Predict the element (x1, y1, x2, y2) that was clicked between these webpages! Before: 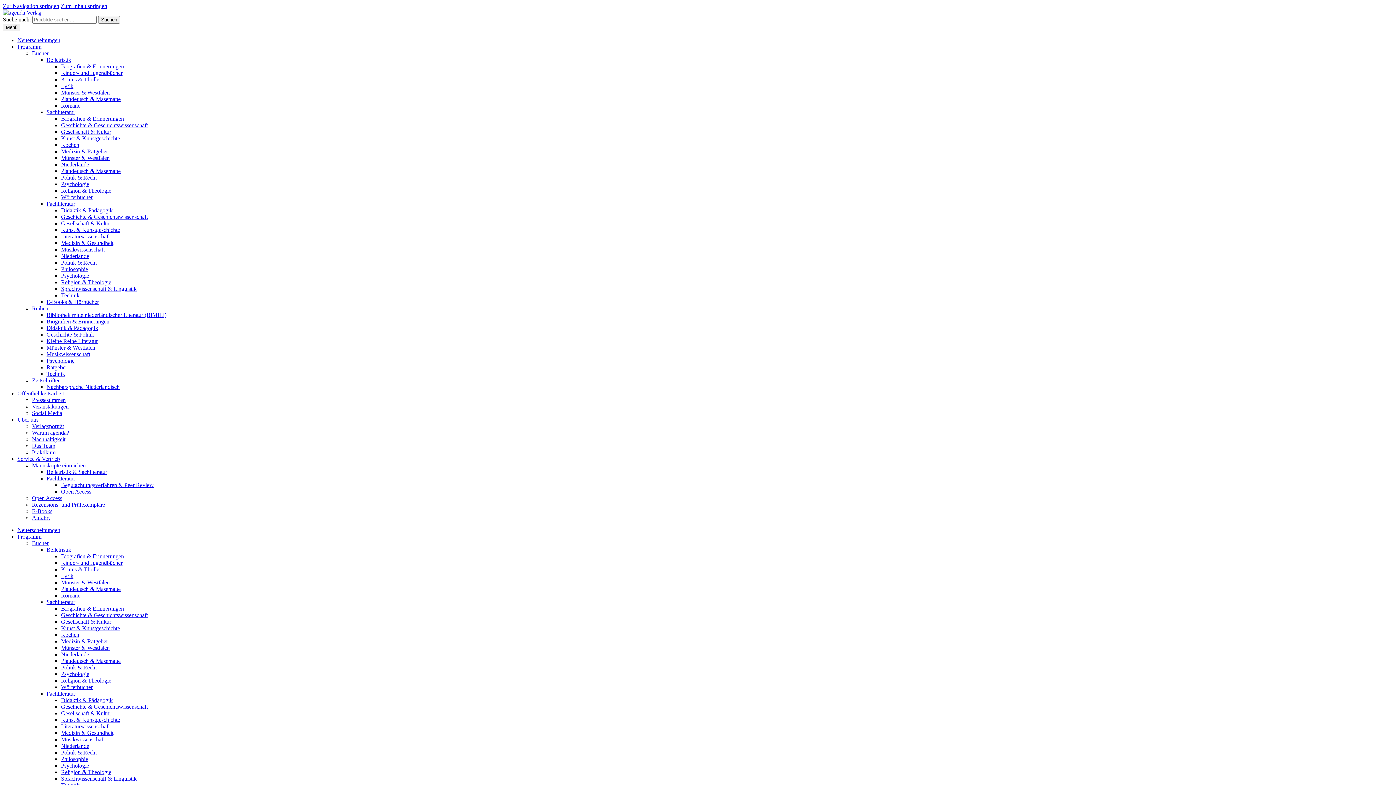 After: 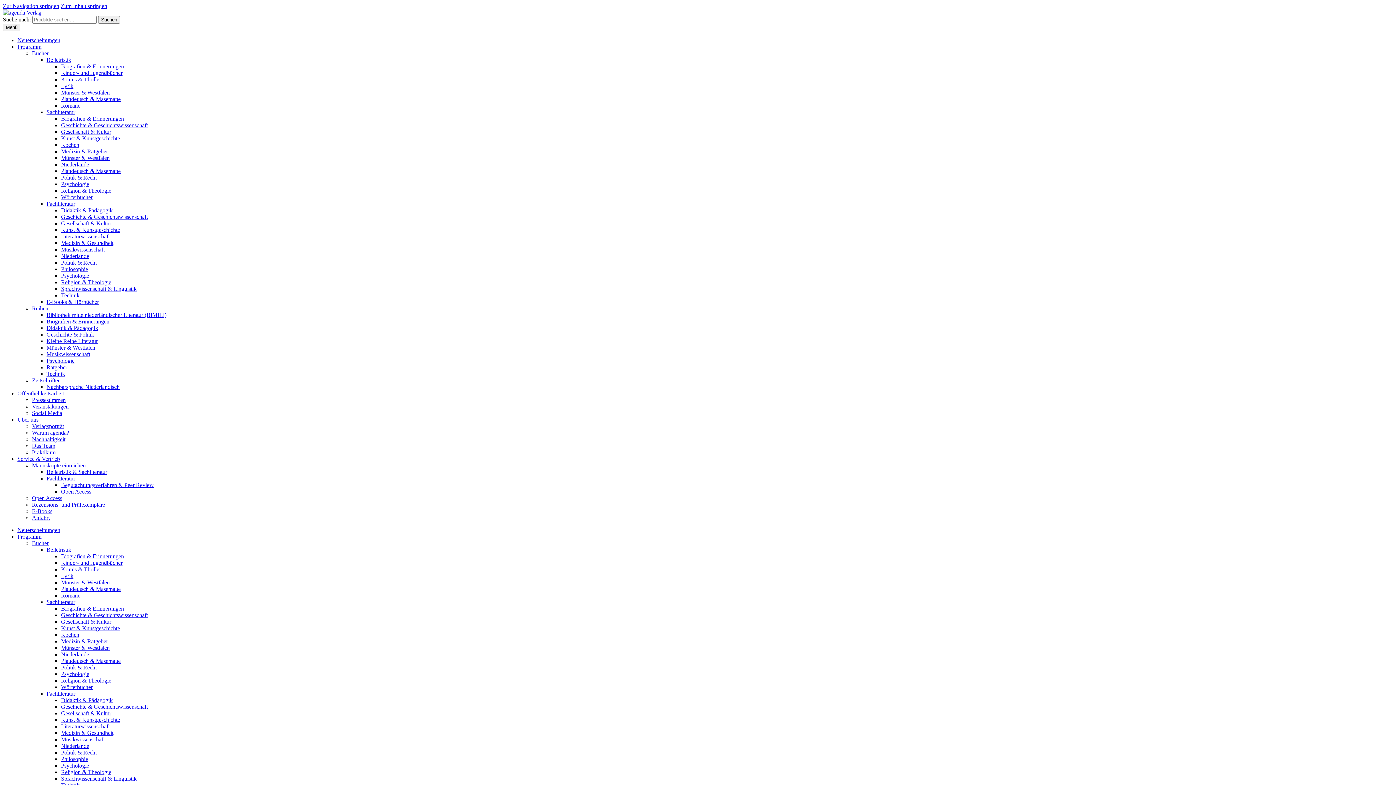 Action: bbox: (32, 508, 52, 514) label: E-Books